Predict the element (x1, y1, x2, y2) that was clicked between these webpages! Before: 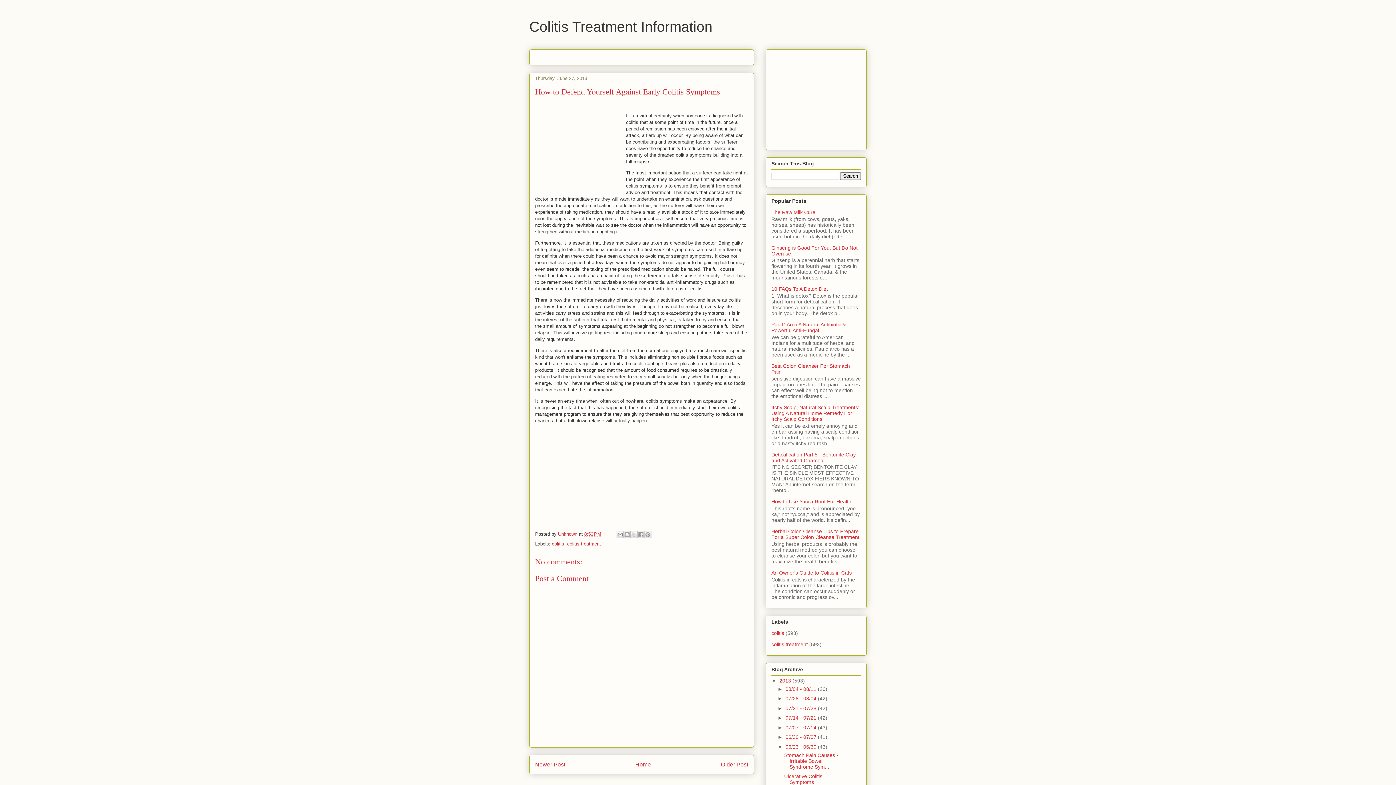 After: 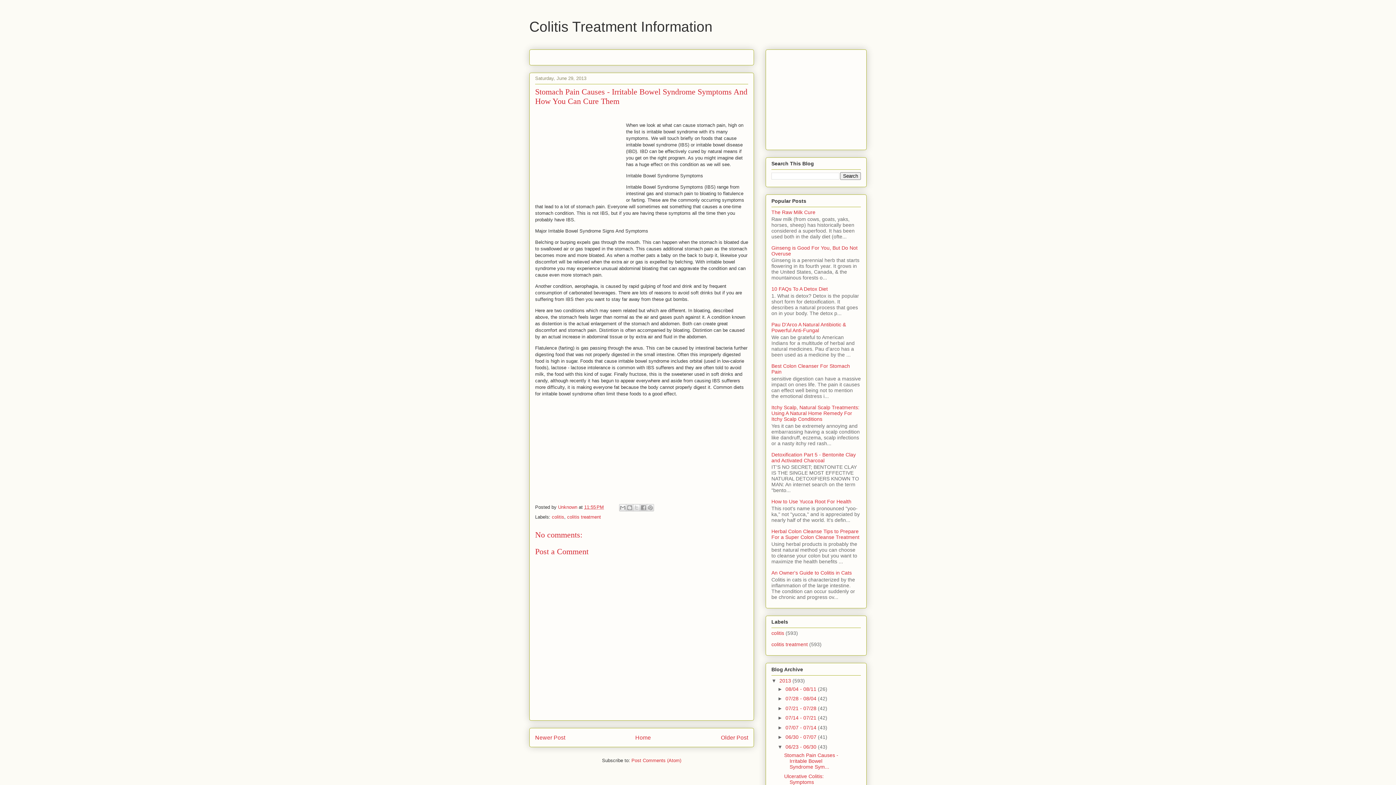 Action: bbox: (784, 752, 838, 770) label: Stomach Pain Causes - Irritable Bowel Syndrome Sym...